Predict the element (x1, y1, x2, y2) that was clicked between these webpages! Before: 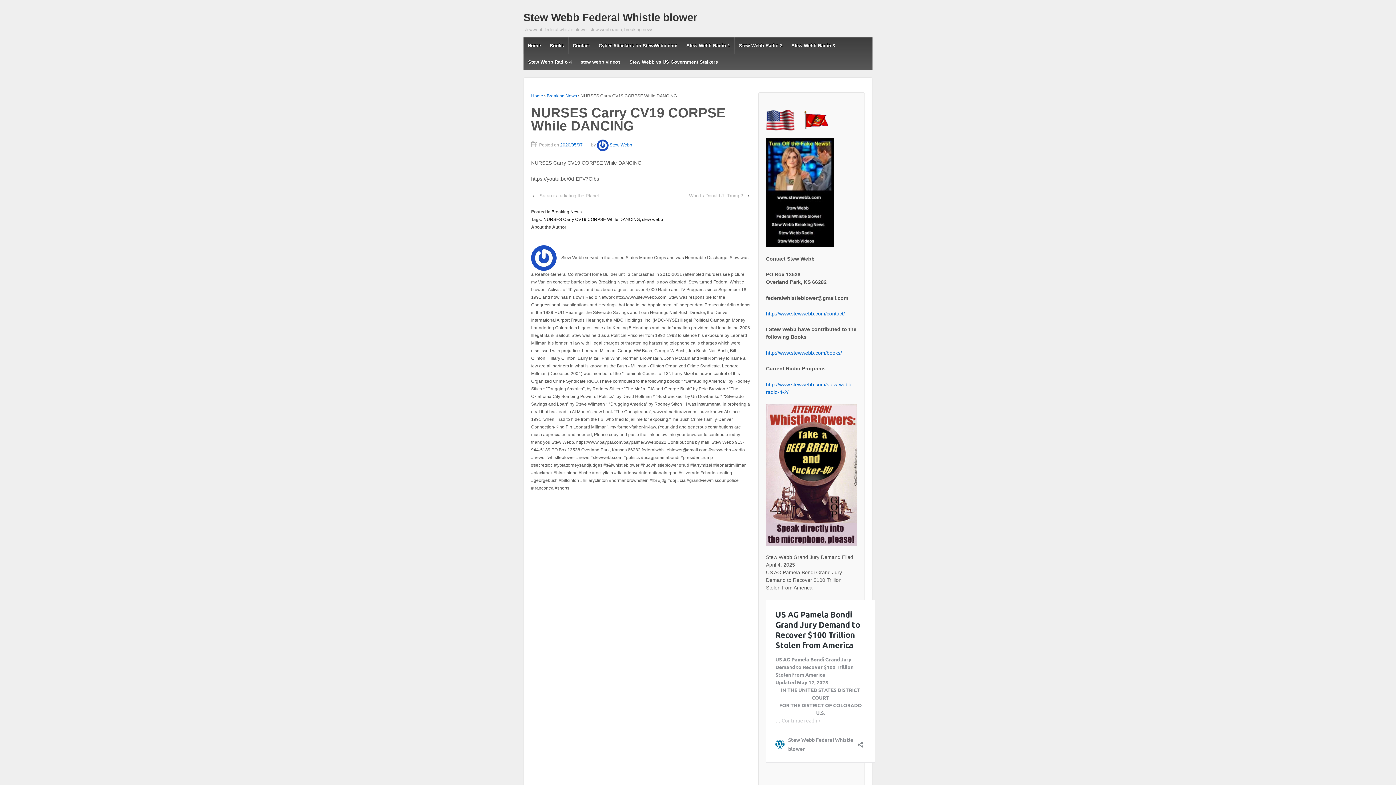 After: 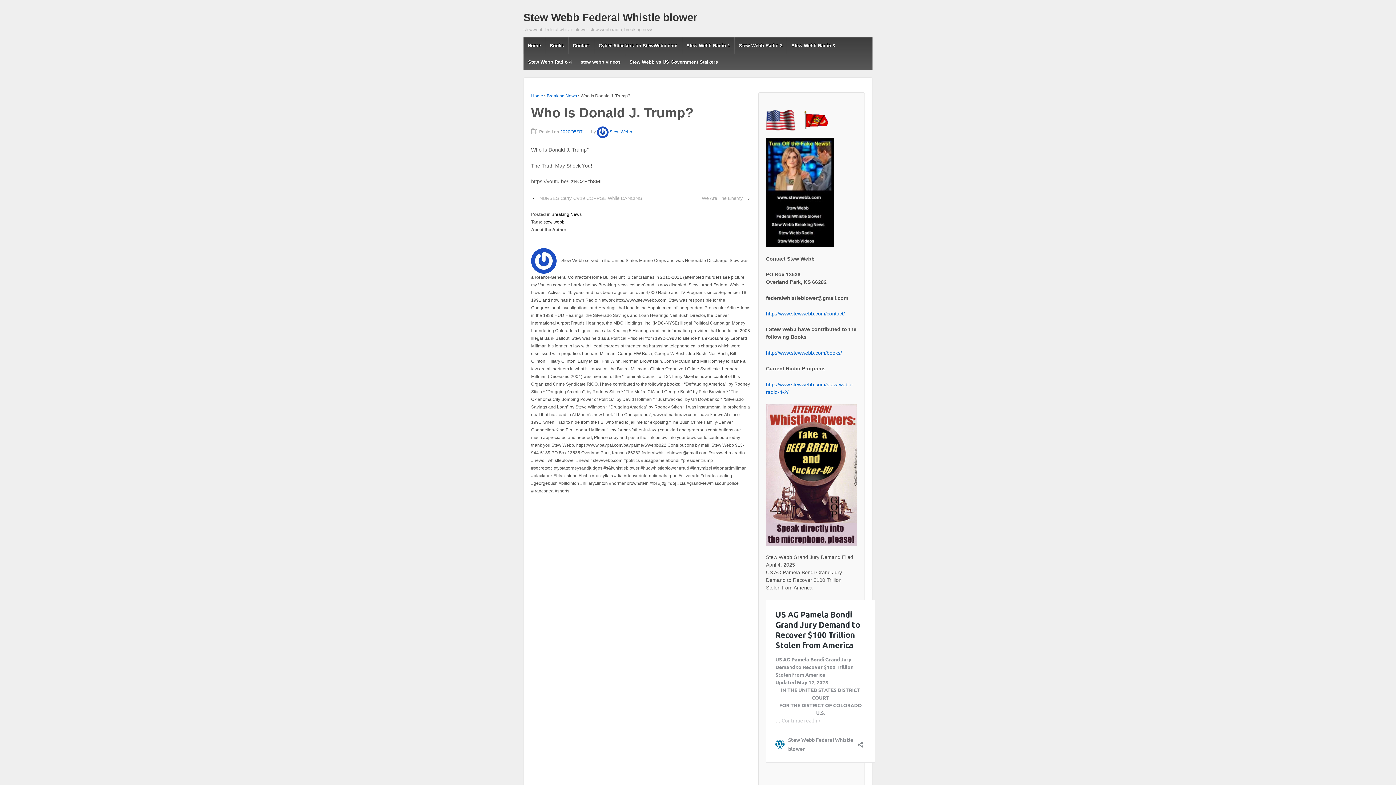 Action: bbox: (685, 191, 746, 199) label: Who Is Donald J. Trump?